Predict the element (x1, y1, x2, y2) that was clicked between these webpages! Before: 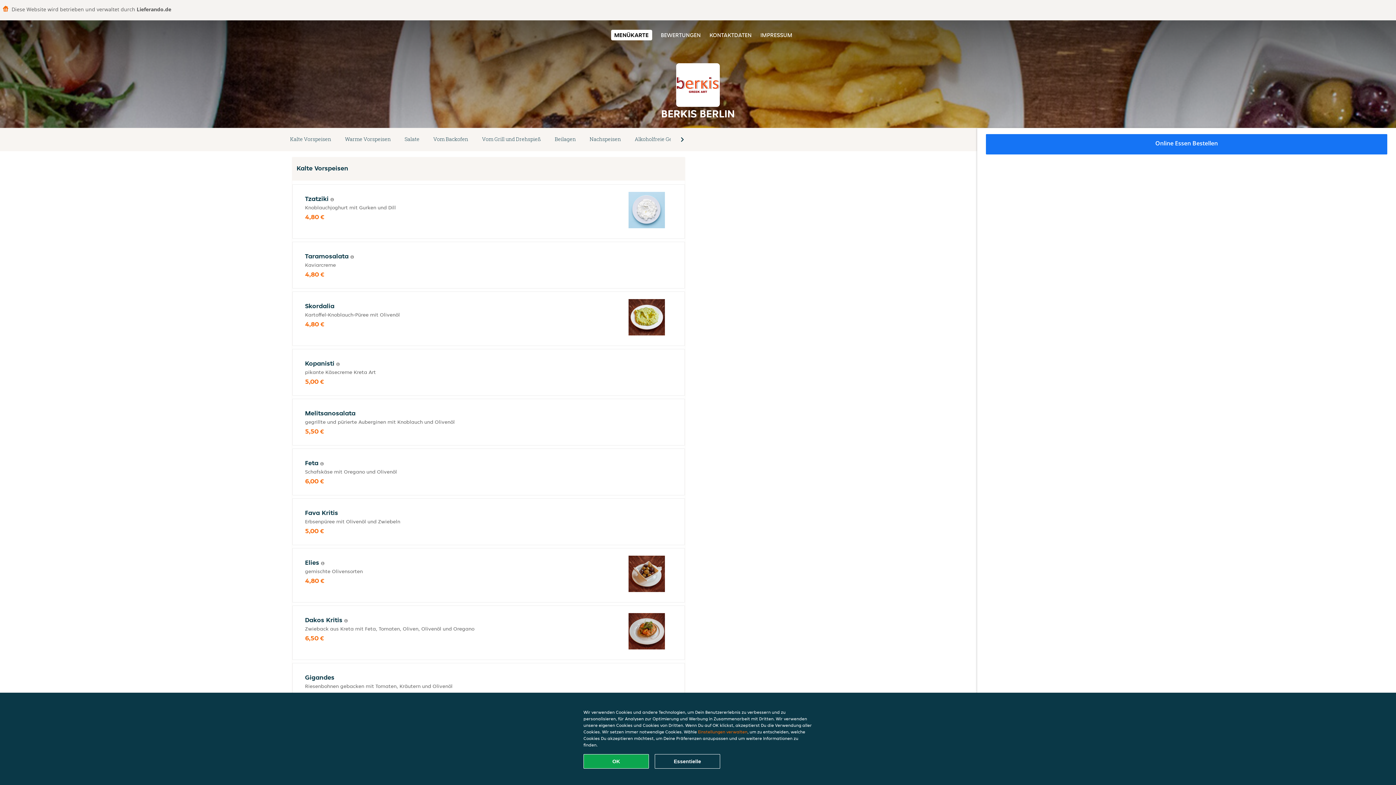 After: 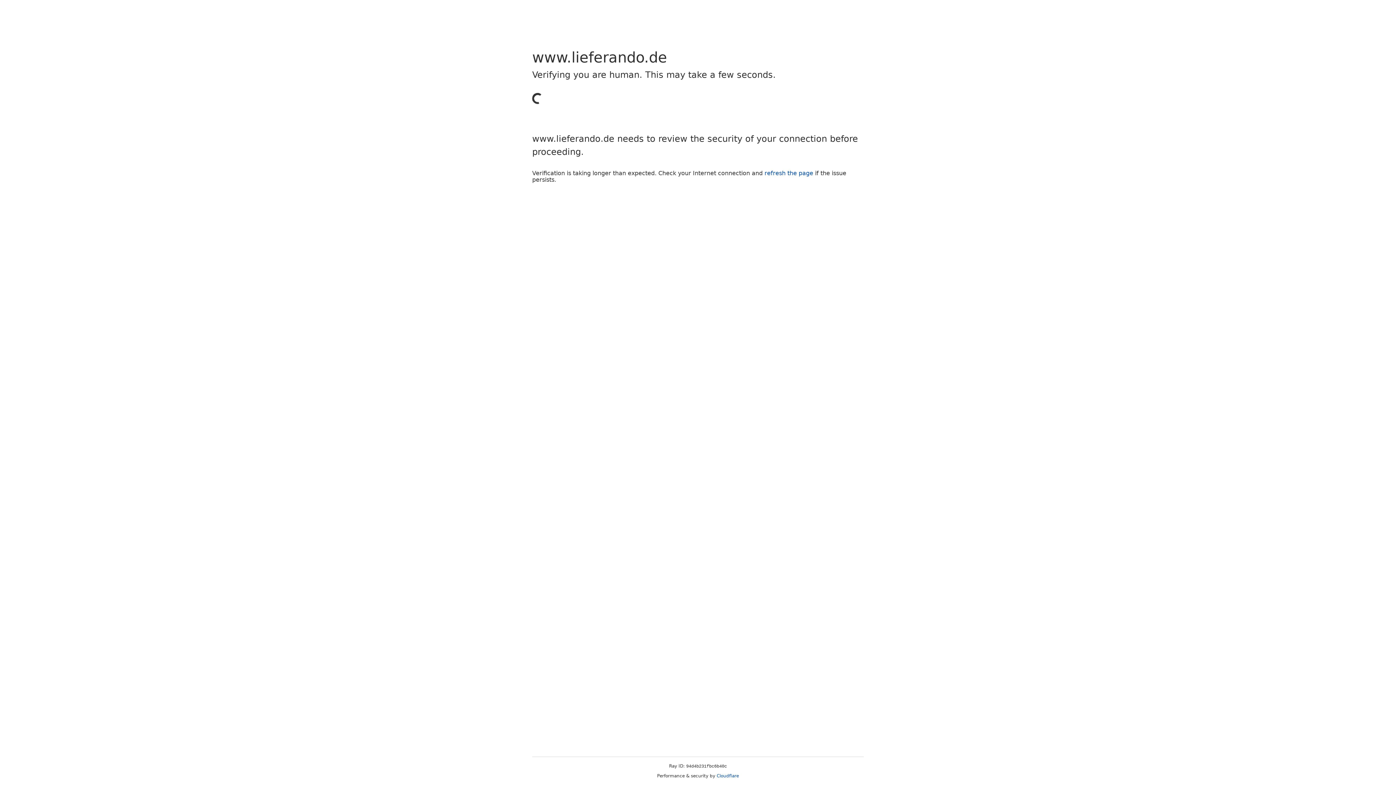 Action: label: Online Essen Bestellen bbox: (983, 131, 1390, 157)